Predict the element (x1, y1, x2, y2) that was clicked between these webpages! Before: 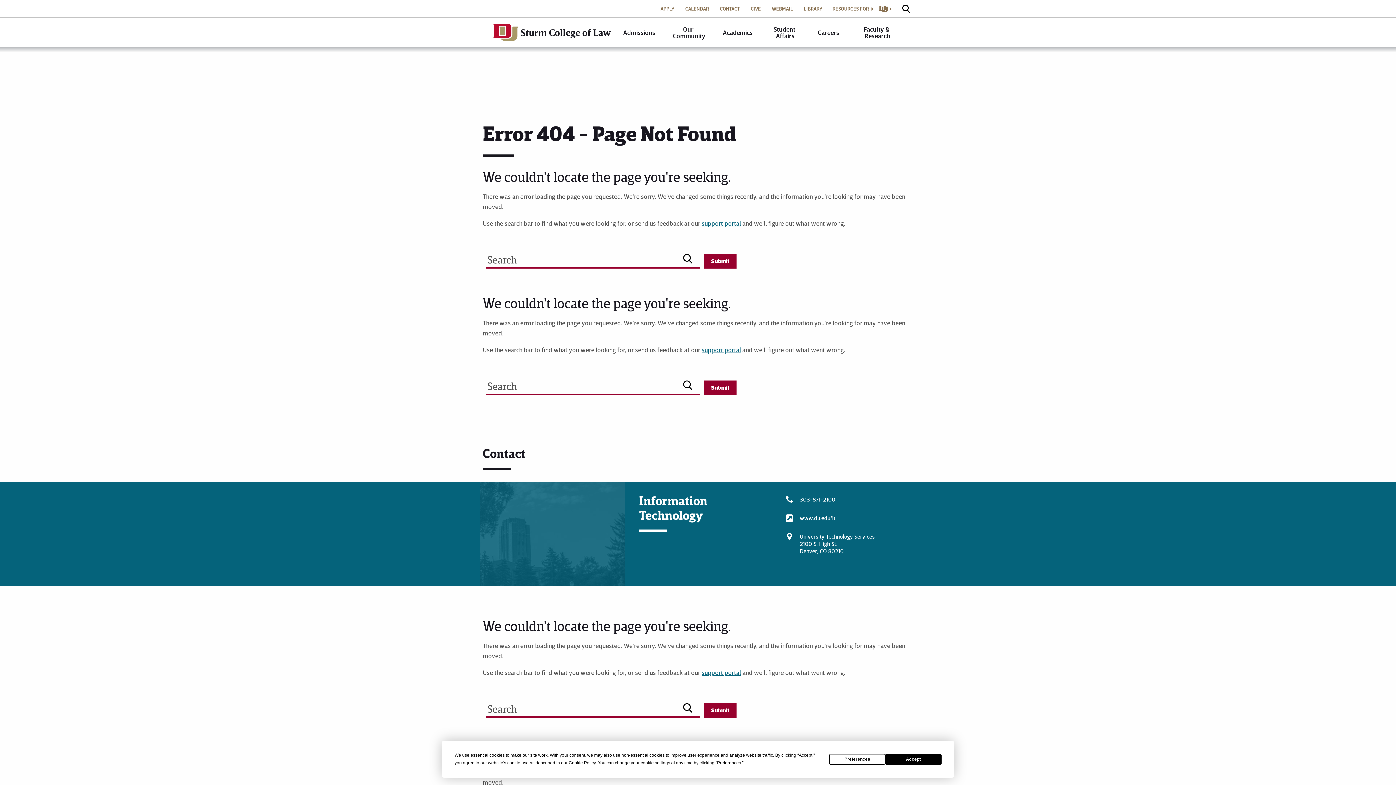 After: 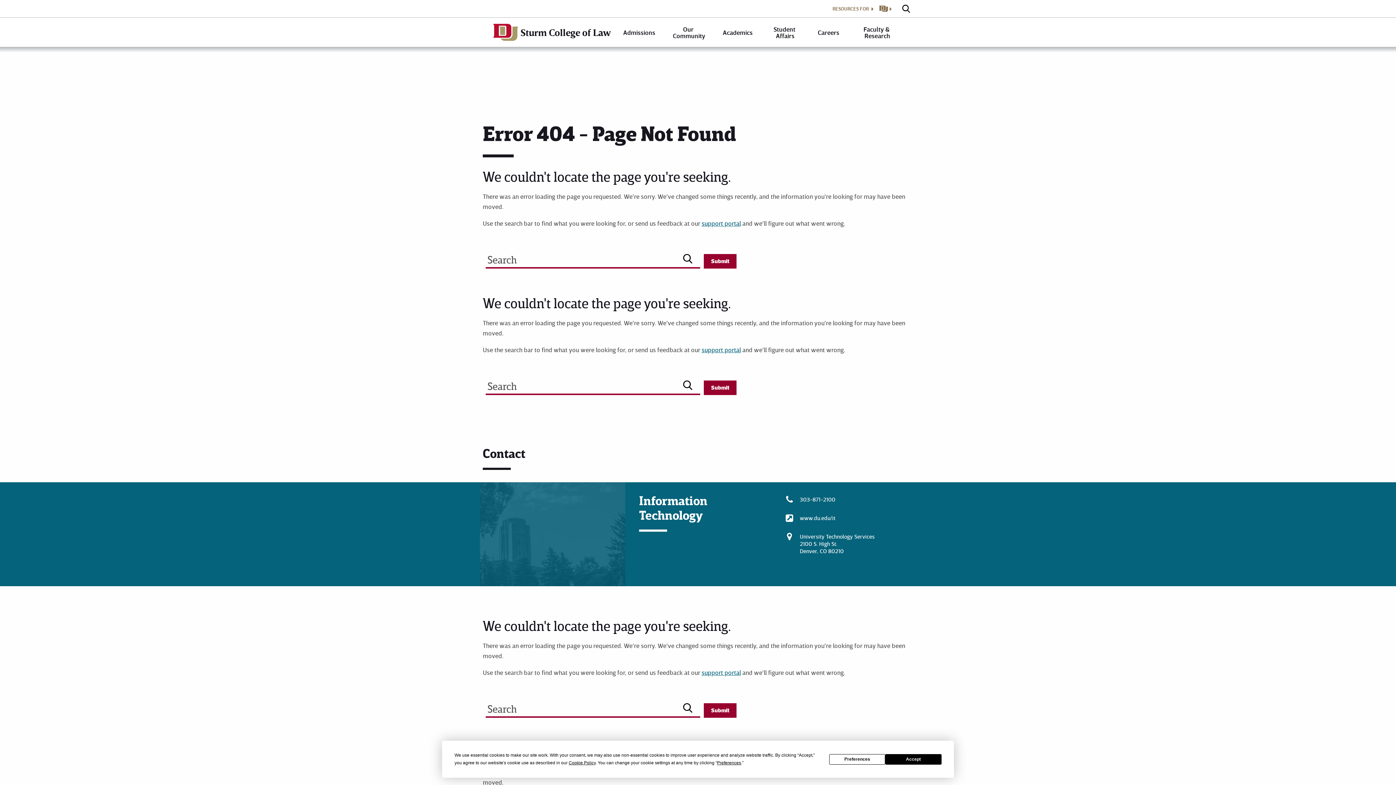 Action: label: WEBMAIL bbox: (766, 0, 798, 17)